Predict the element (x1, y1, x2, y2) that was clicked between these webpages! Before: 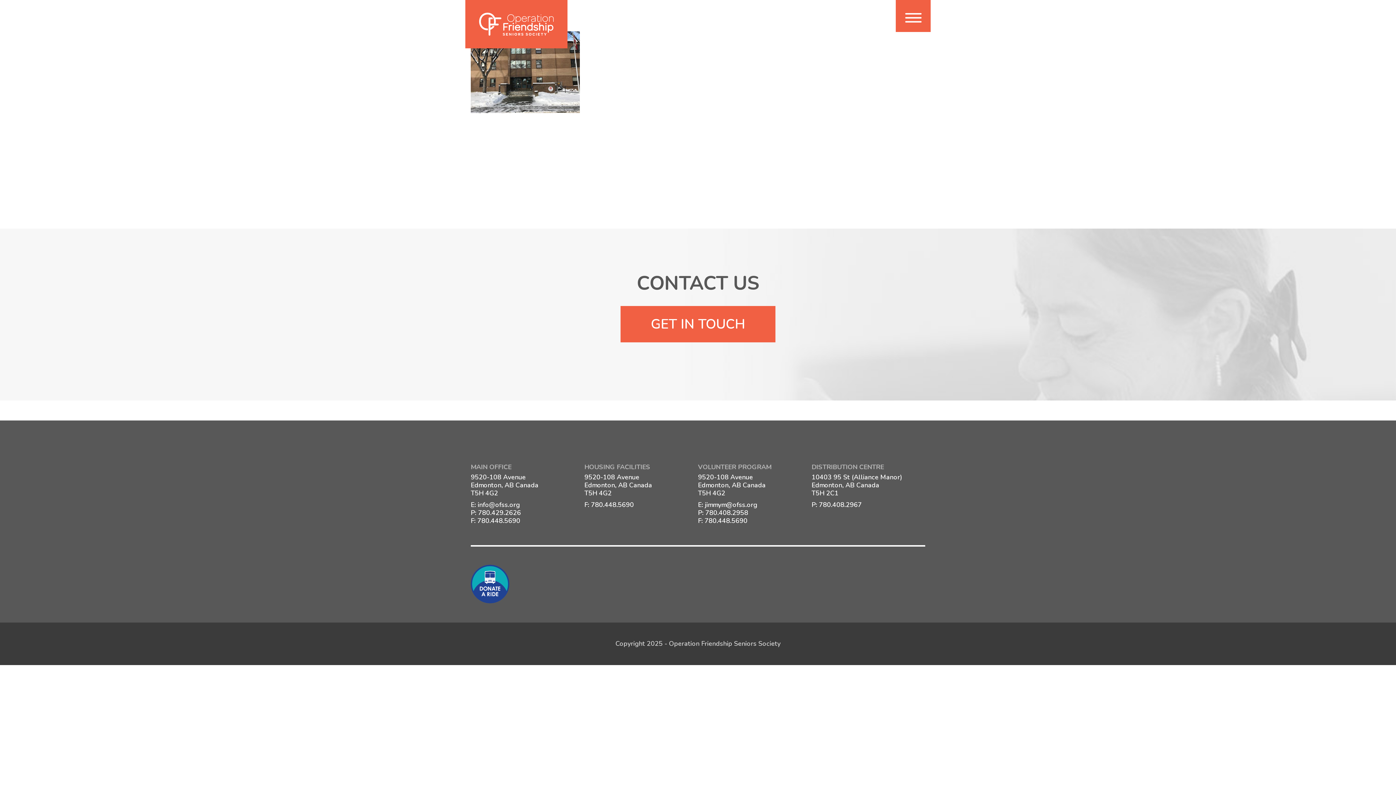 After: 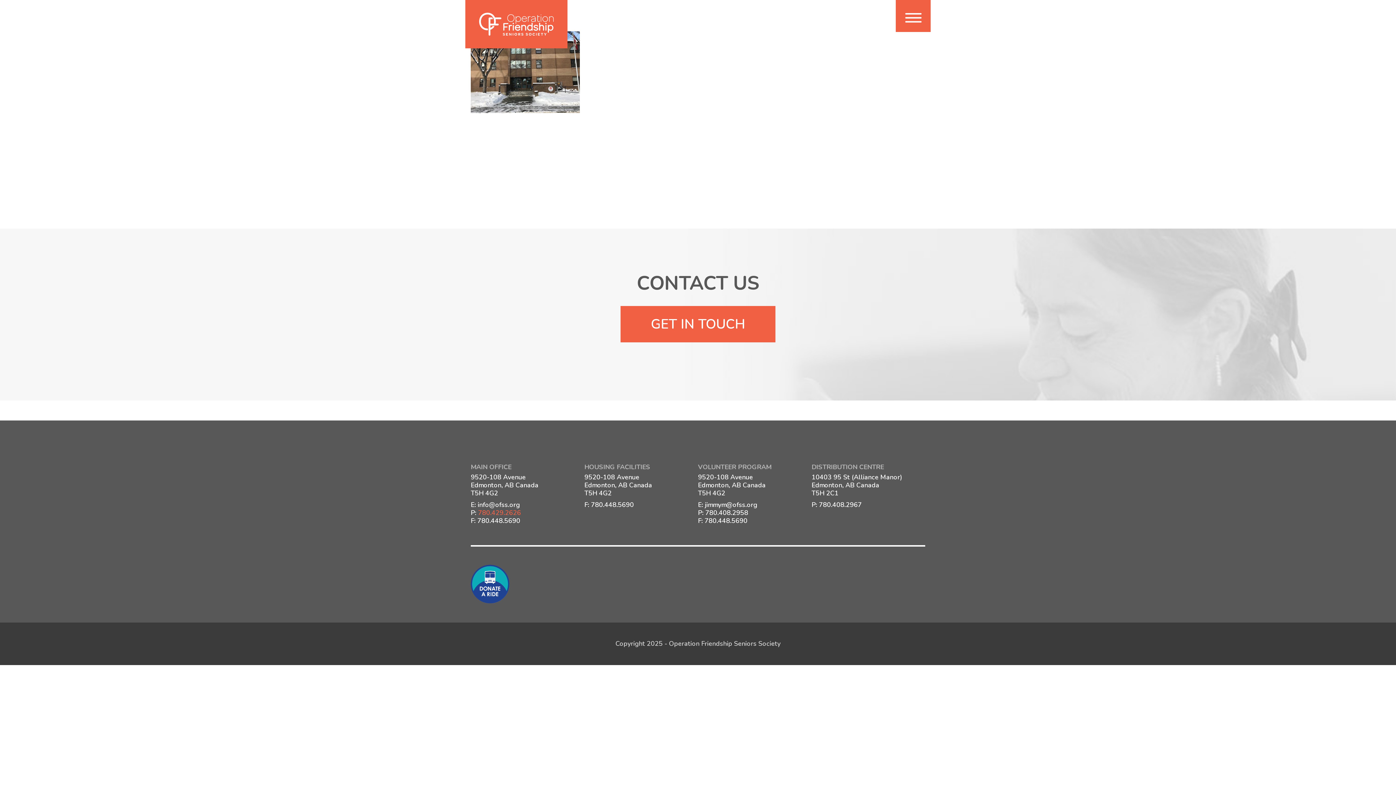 Action: bbox: (478, 508, 521, 517) label: 780.429.2626